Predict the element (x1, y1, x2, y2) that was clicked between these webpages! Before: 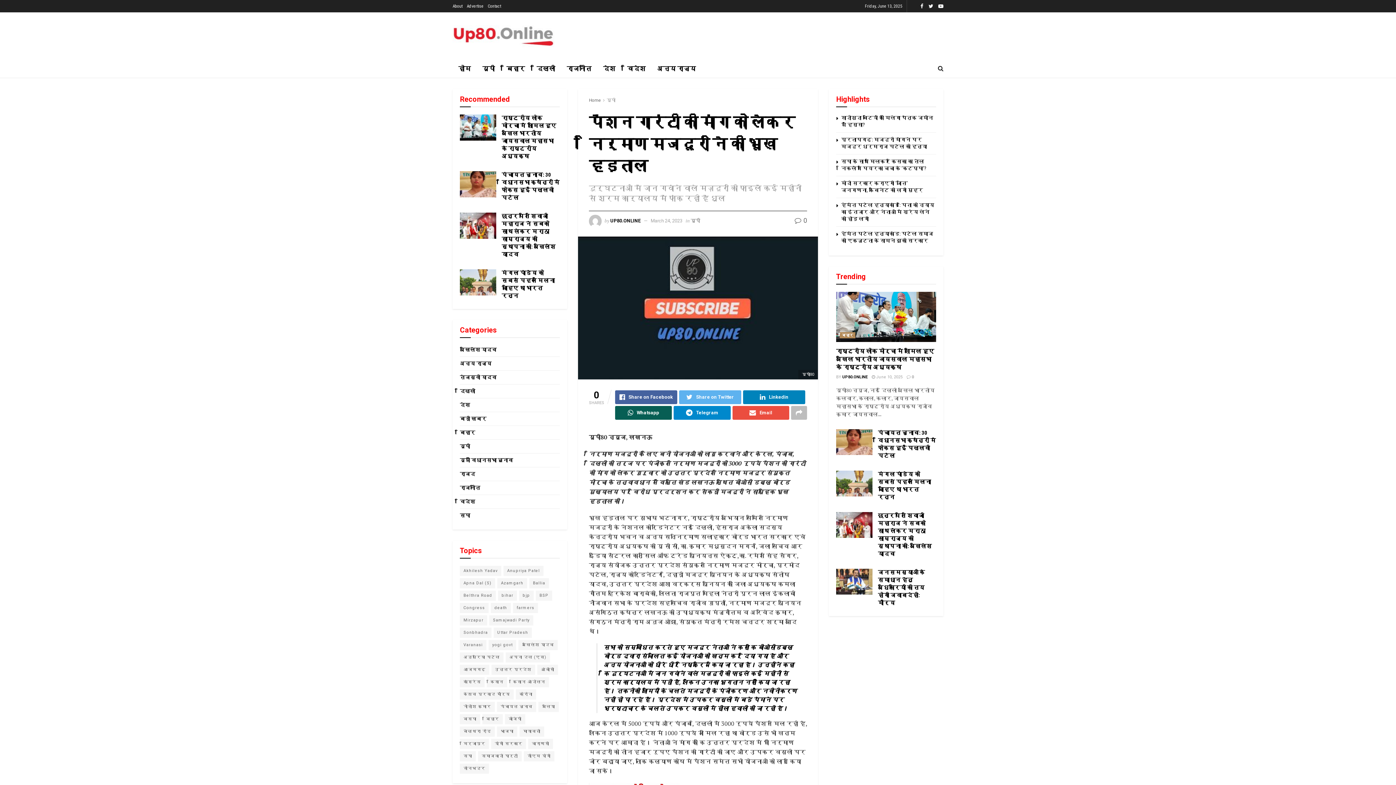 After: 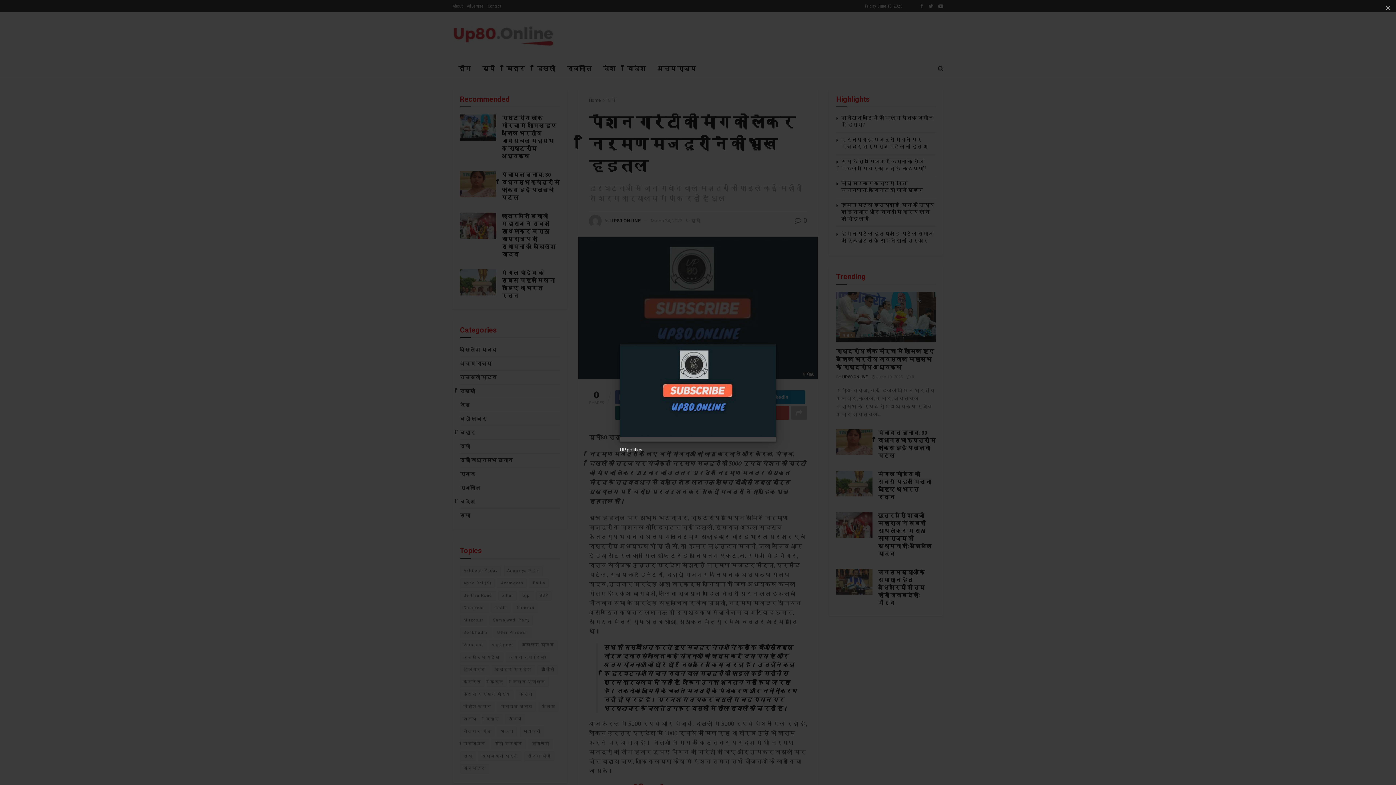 Action: label: यूपी80 bbox: (578, 236, 818, 379)